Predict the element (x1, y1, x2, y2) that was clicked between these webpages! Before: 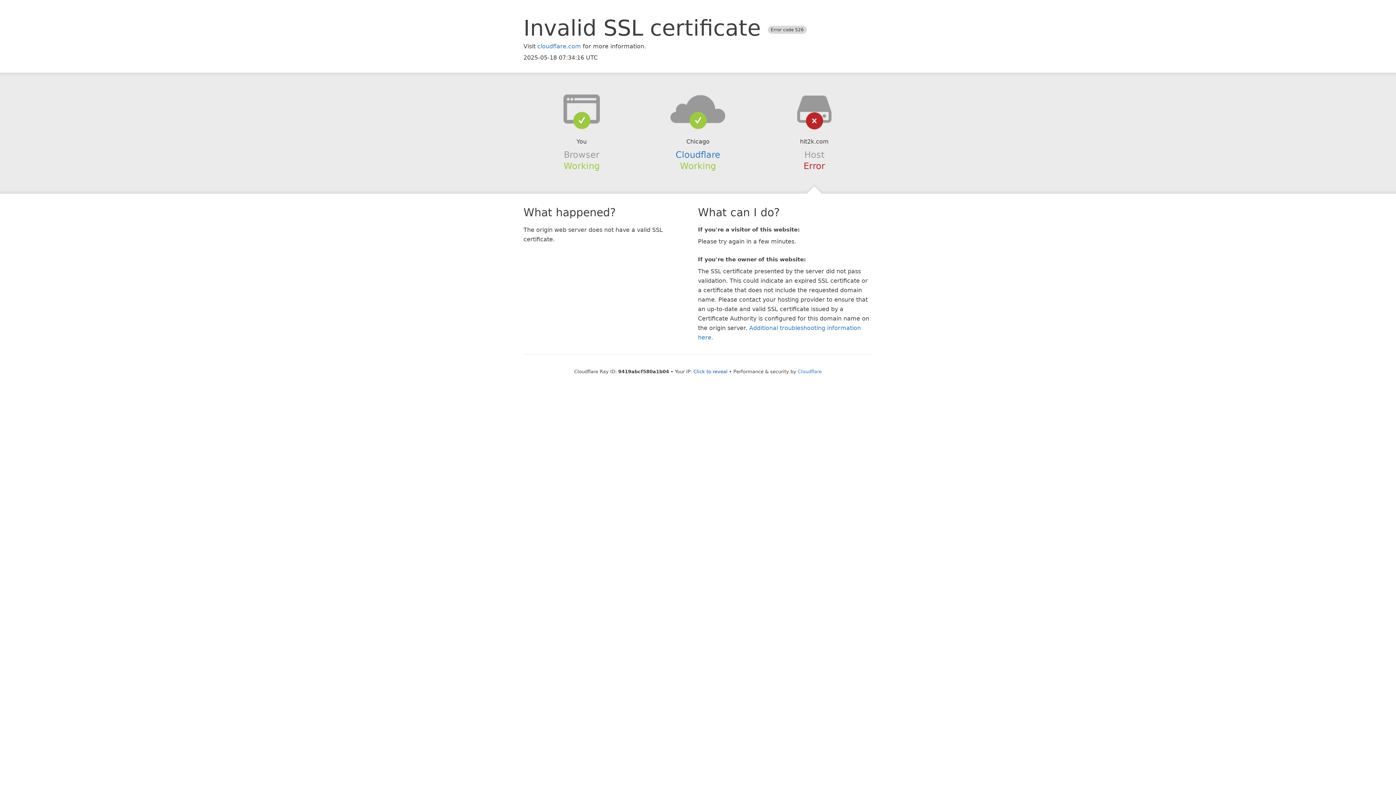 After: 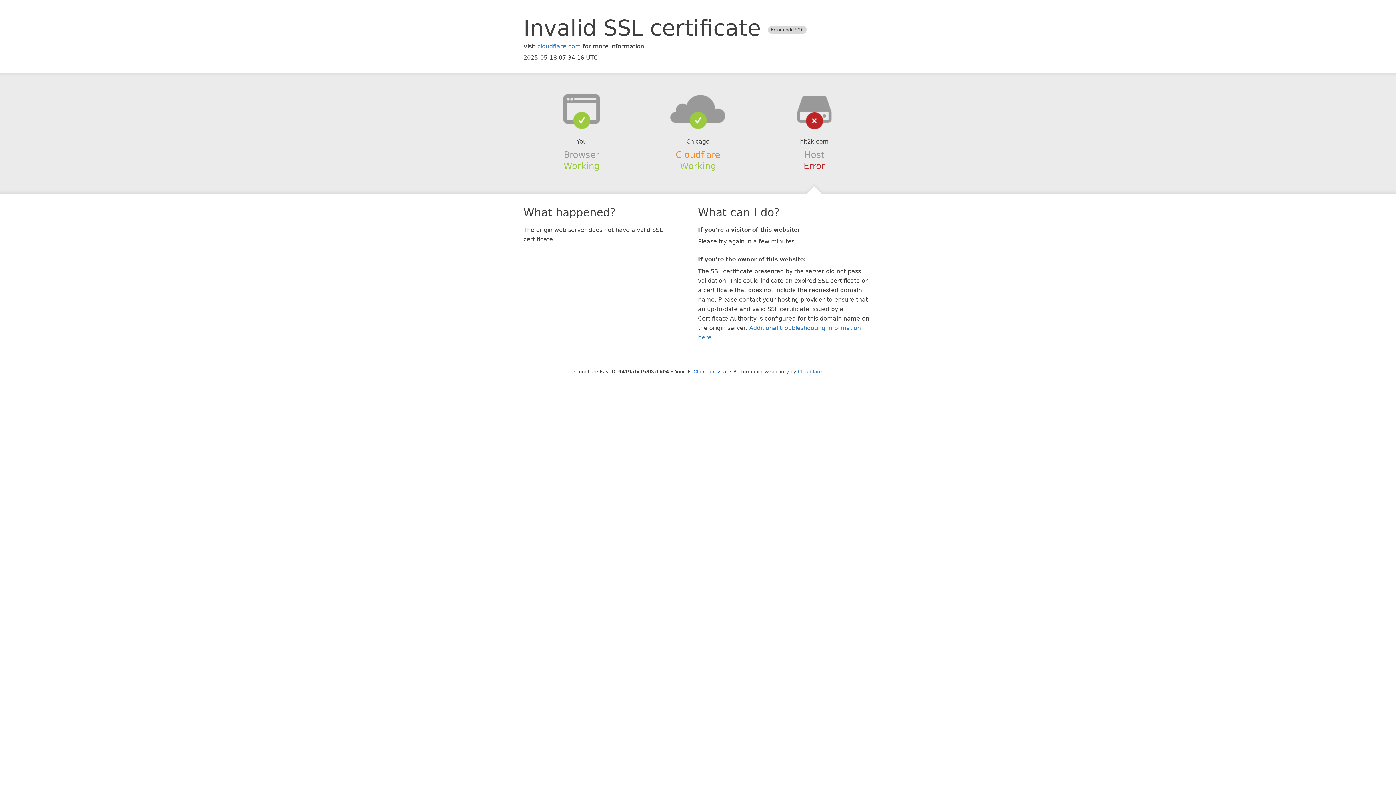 Action: bbox: (675, 149, 720, 159) label: Cloudflare